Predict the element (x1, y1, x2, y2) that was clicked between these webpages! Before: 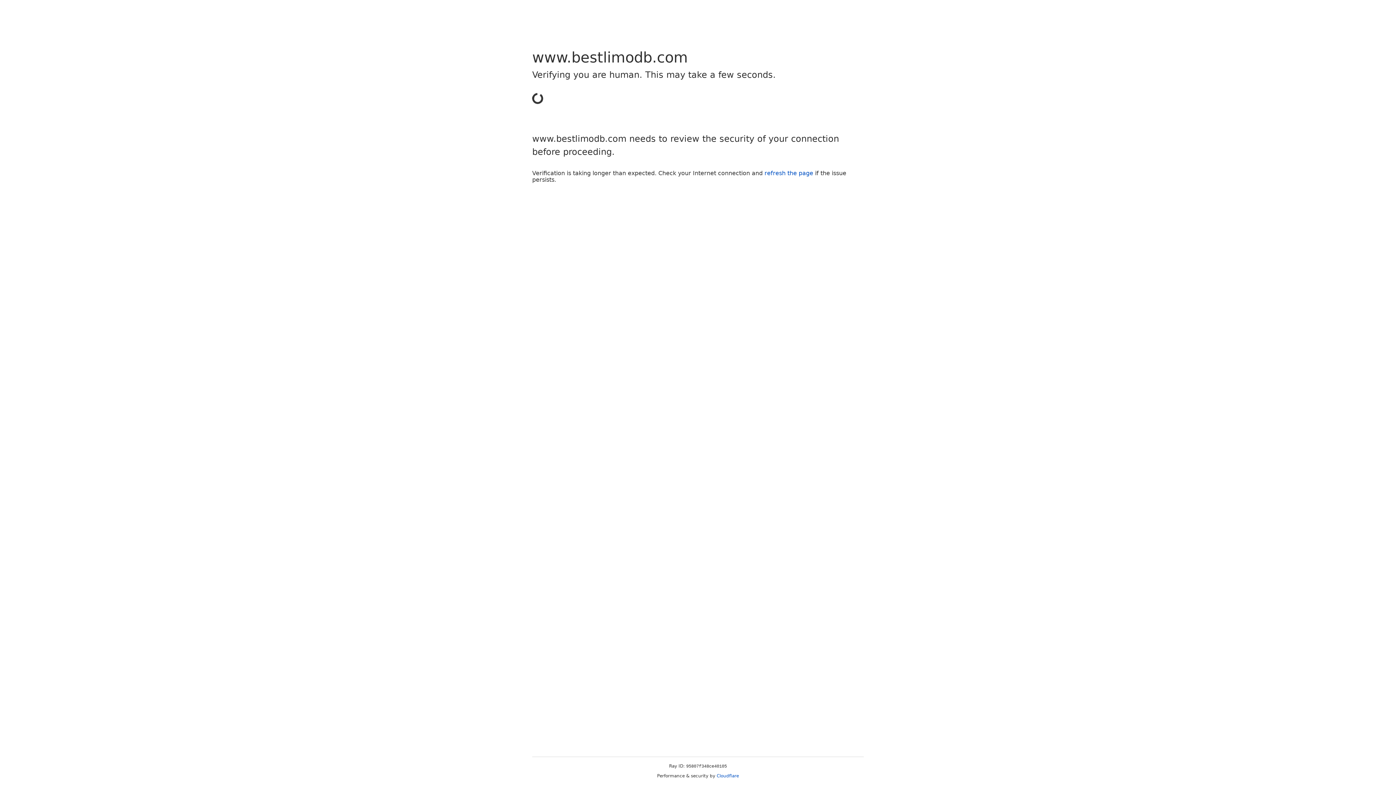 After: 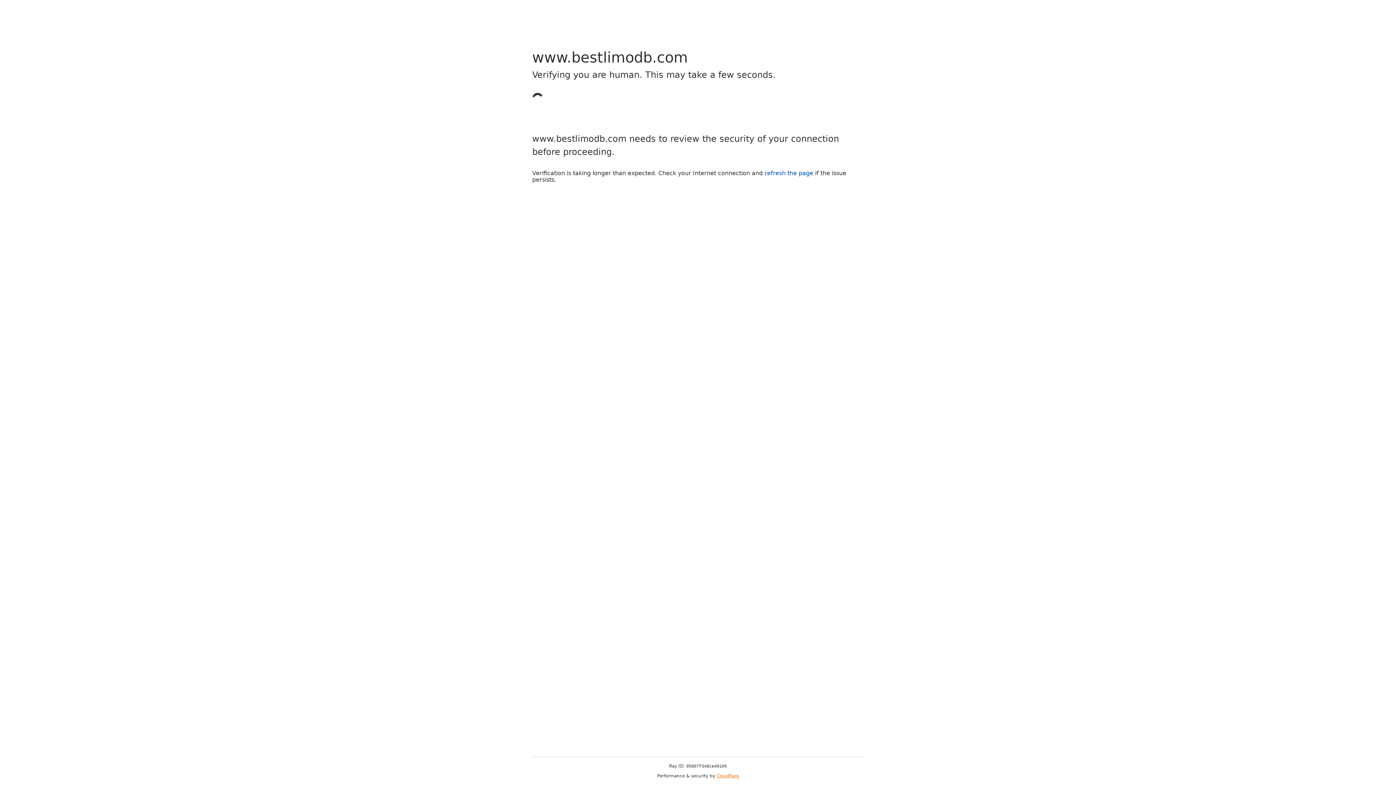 Action: label: Cloudflare bbox: (716, 773, 739, 778)